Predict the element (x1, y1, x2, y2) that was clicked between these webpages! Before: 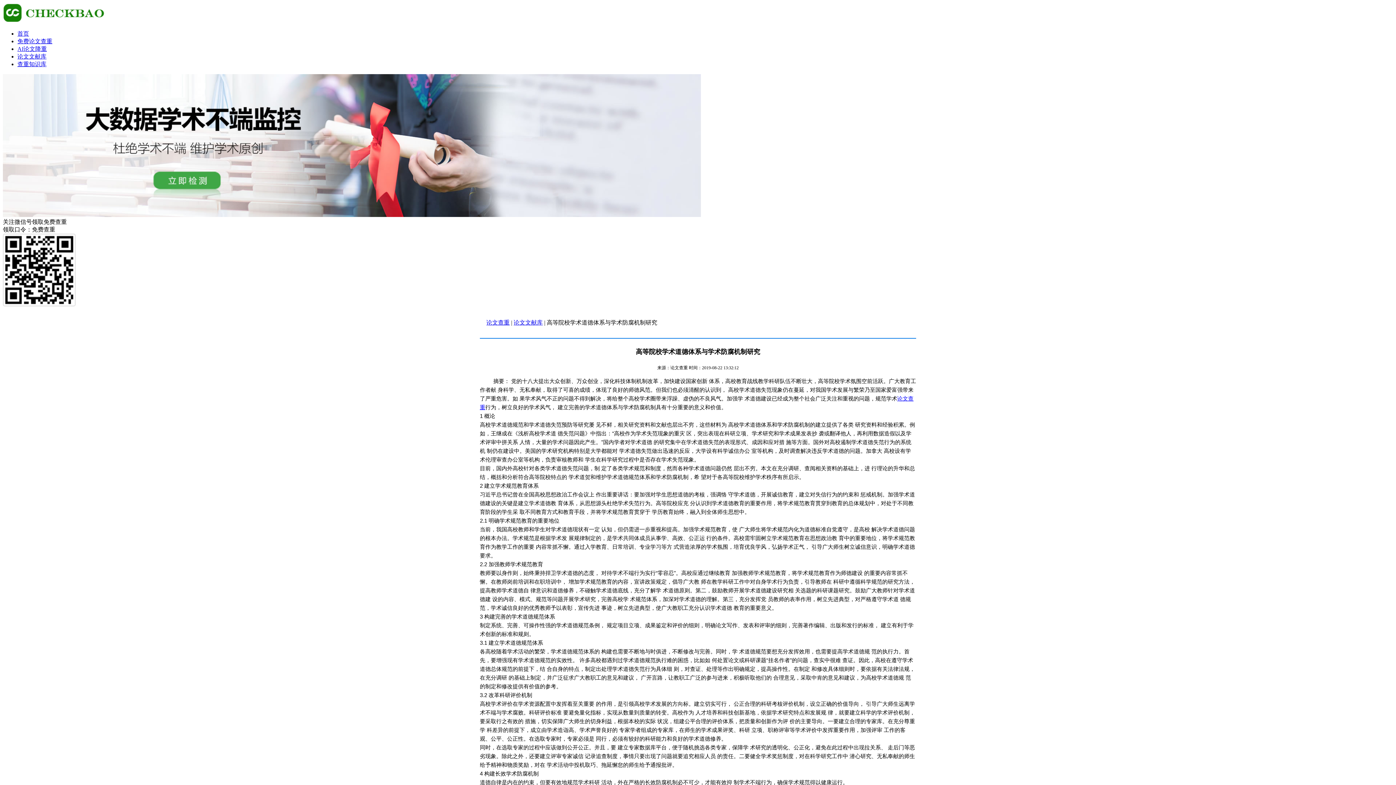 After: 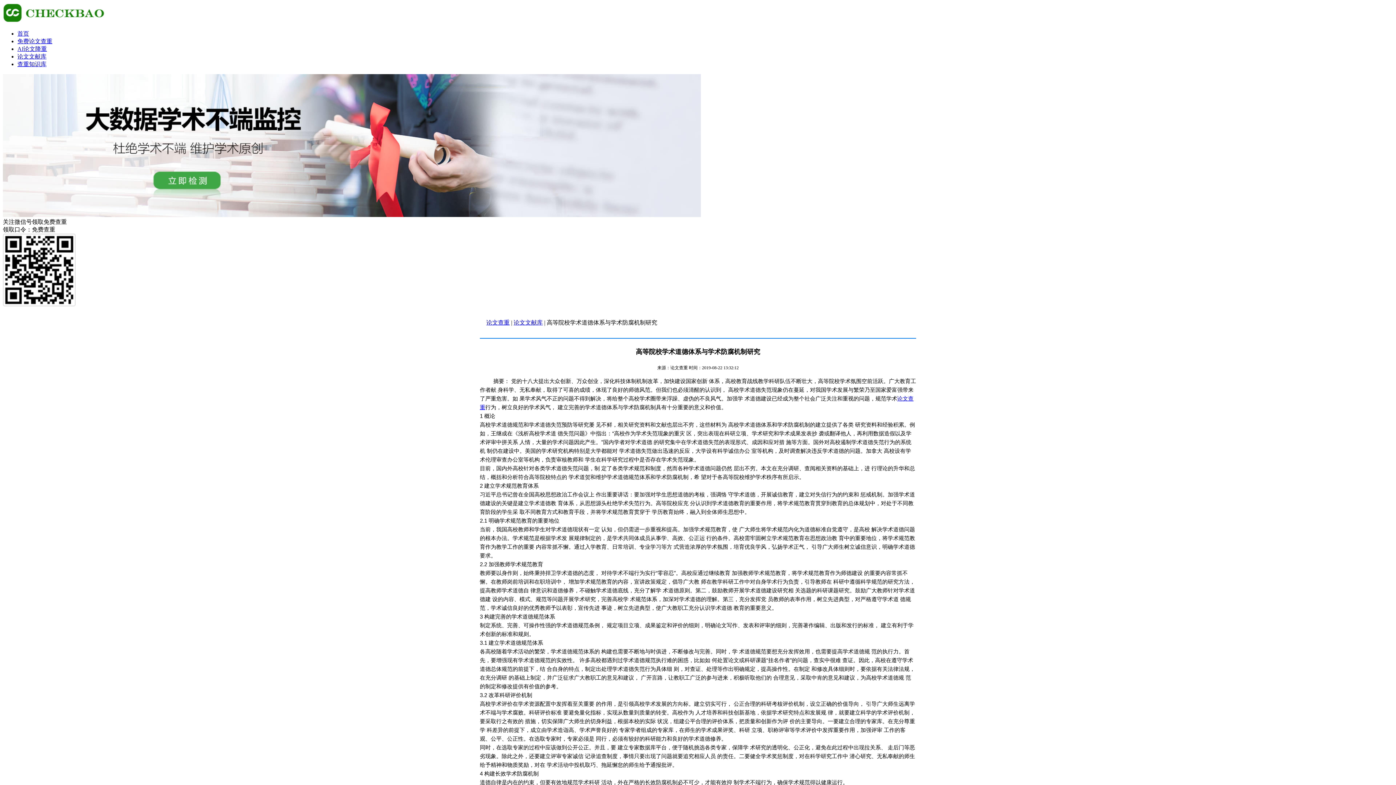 Action: bbox: (544, 319, 546, 325) label: | 